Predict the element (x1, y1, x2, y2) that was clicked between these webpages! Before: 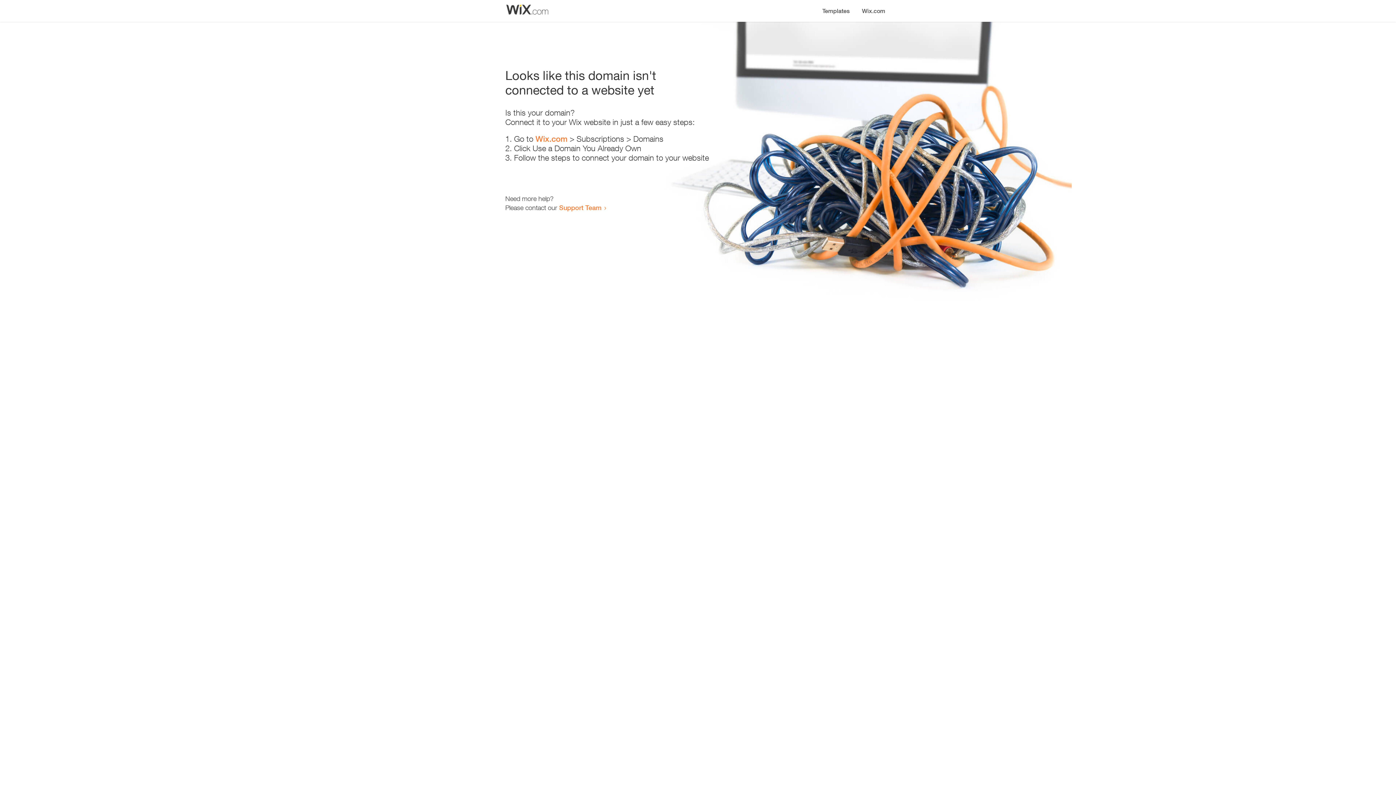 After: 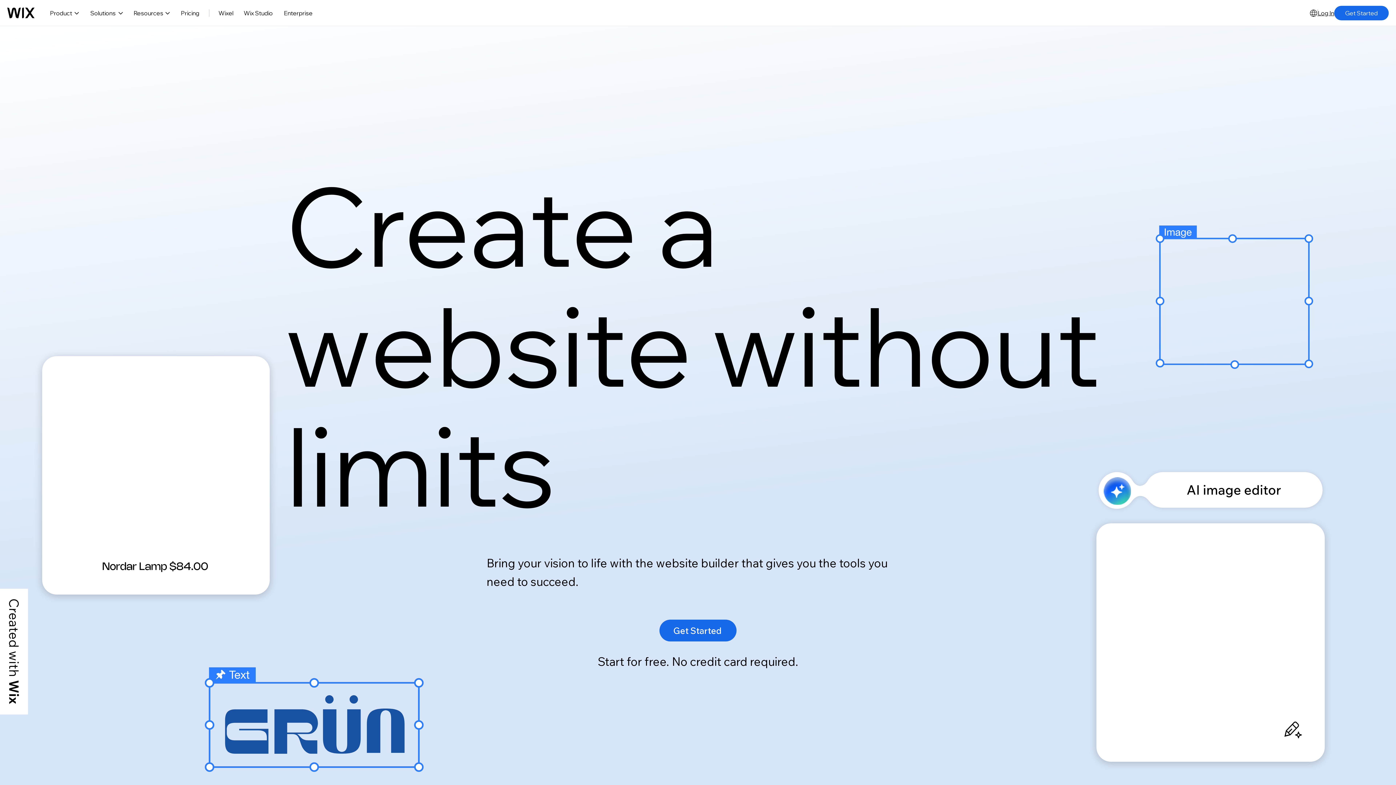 Action: bbox: (856, 0, 890, 14) label: Wix.com